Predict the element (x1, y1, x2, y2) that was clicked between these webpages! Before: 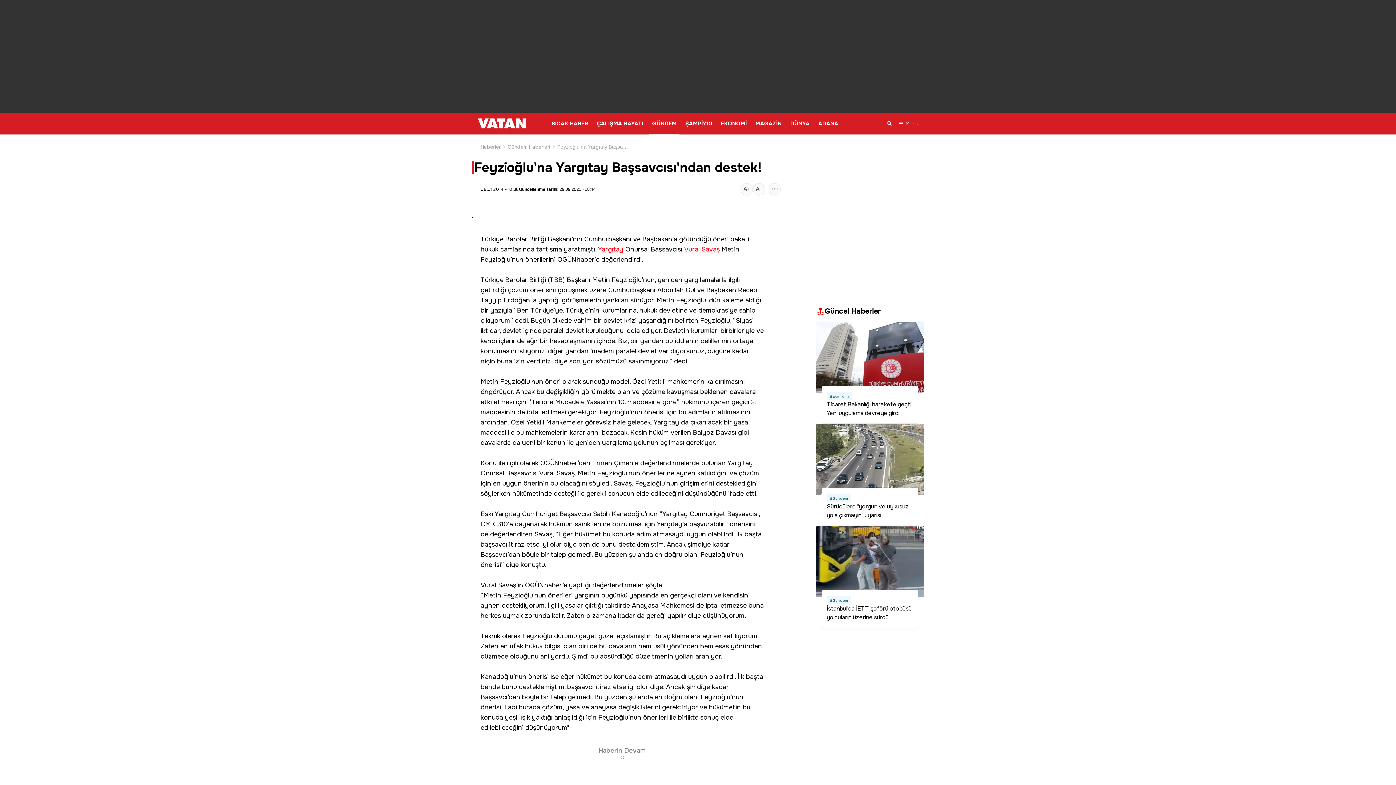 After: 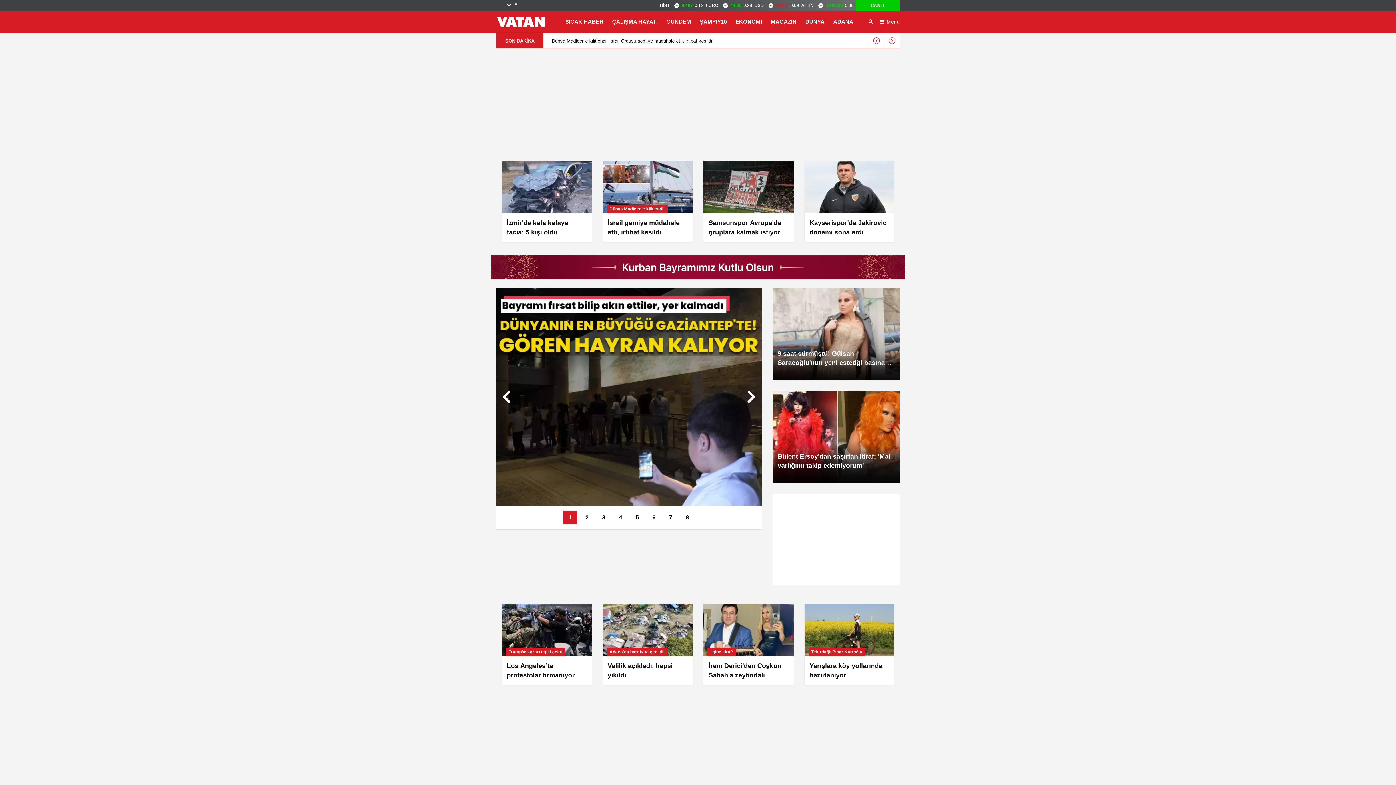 Action: bbox: (477, 112, 532, 134)